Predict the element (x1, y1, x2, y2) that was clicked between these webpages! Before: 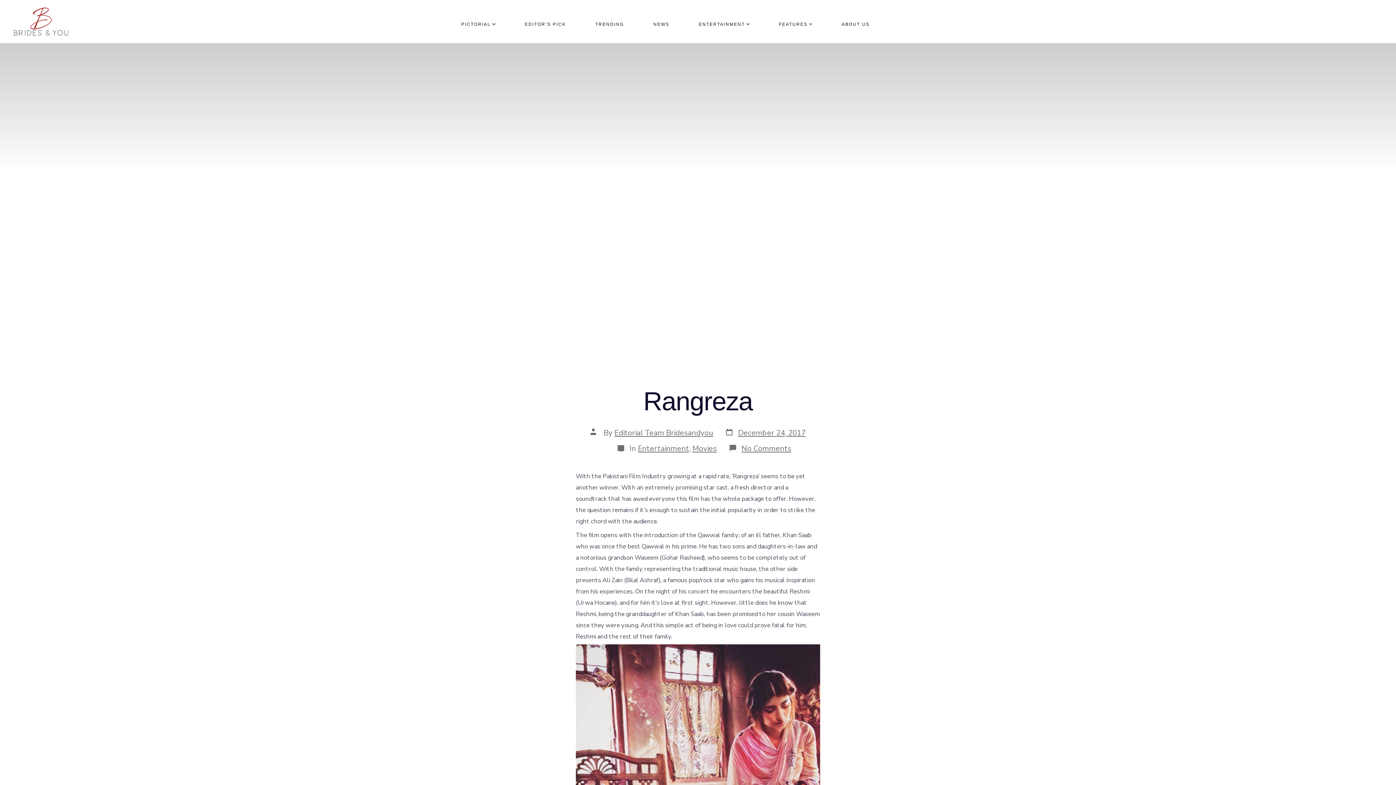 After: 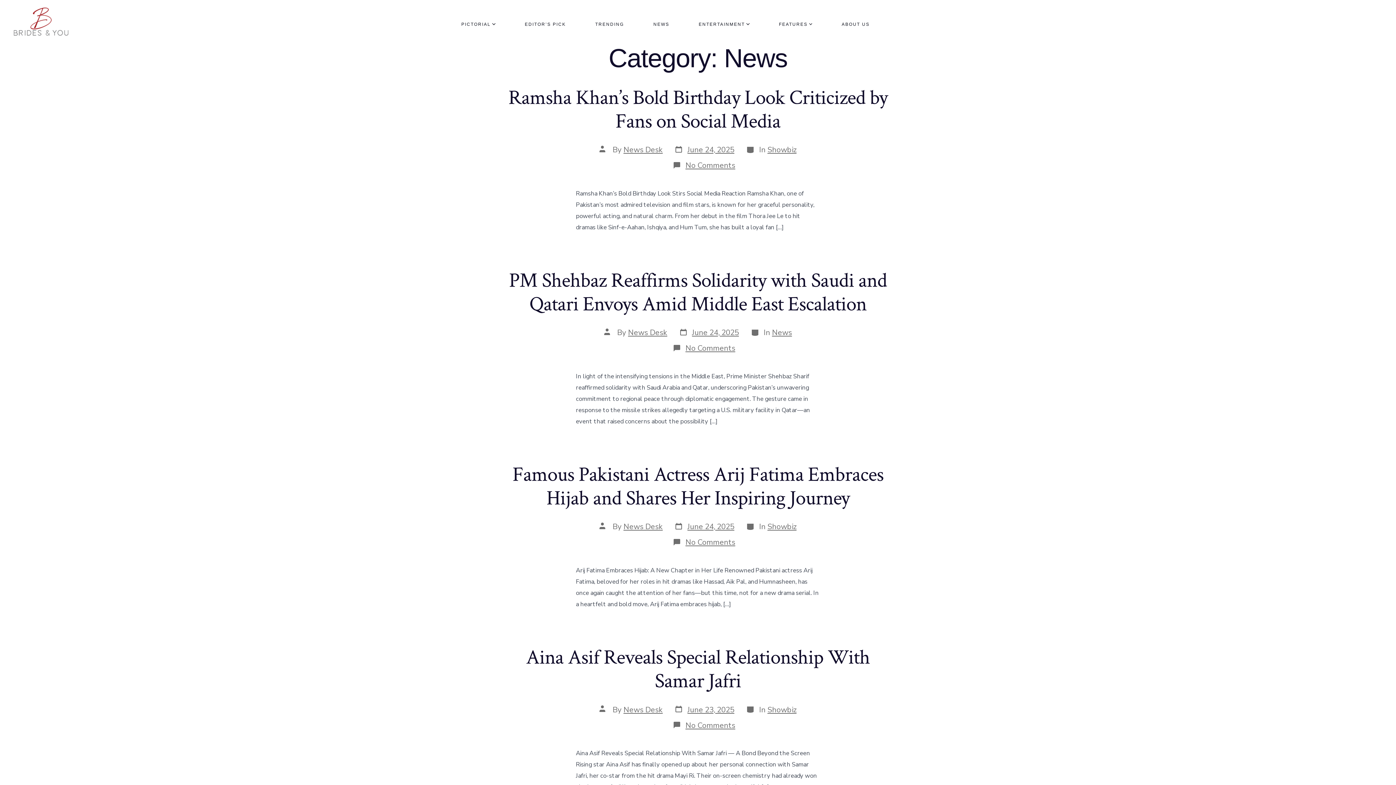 Action: label: NEWS bbox: (653, 20, 669, 28)